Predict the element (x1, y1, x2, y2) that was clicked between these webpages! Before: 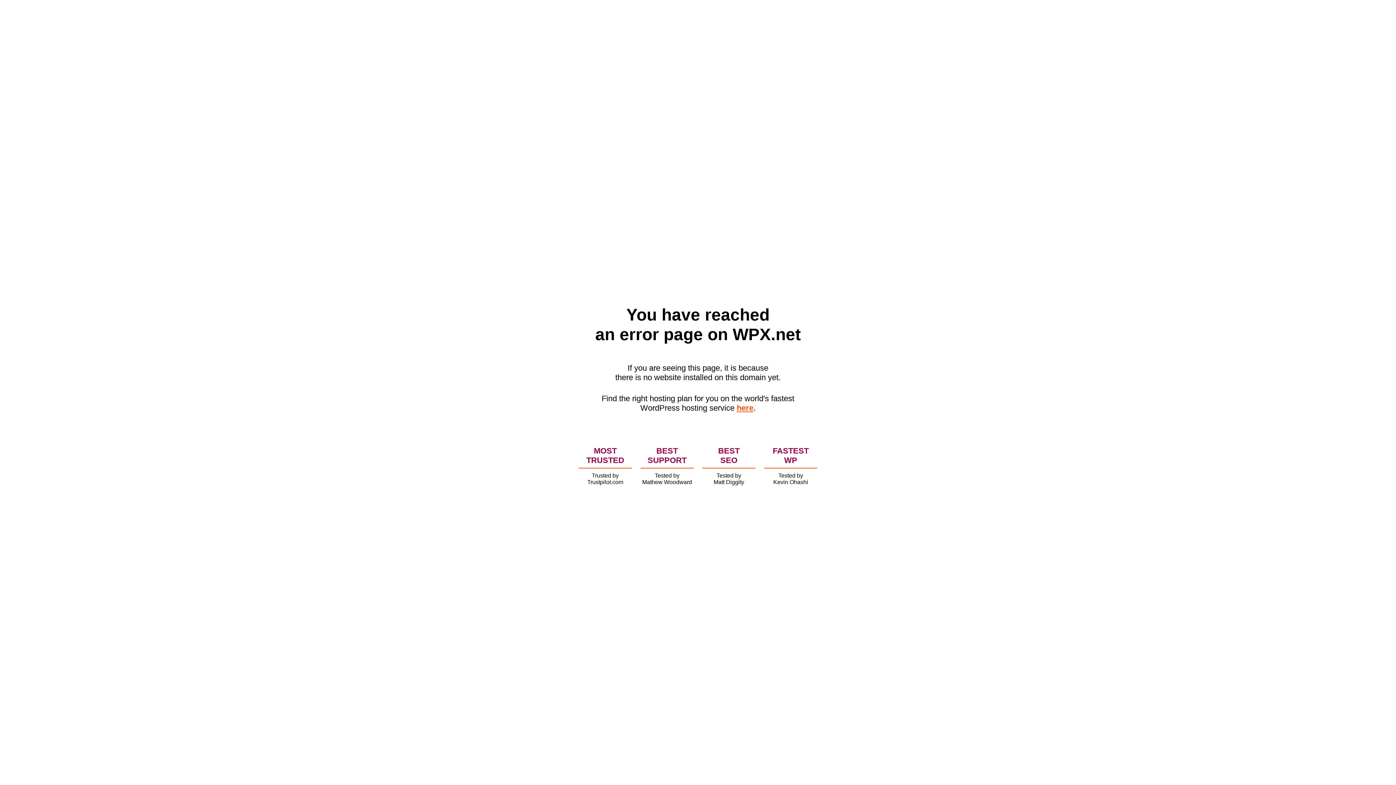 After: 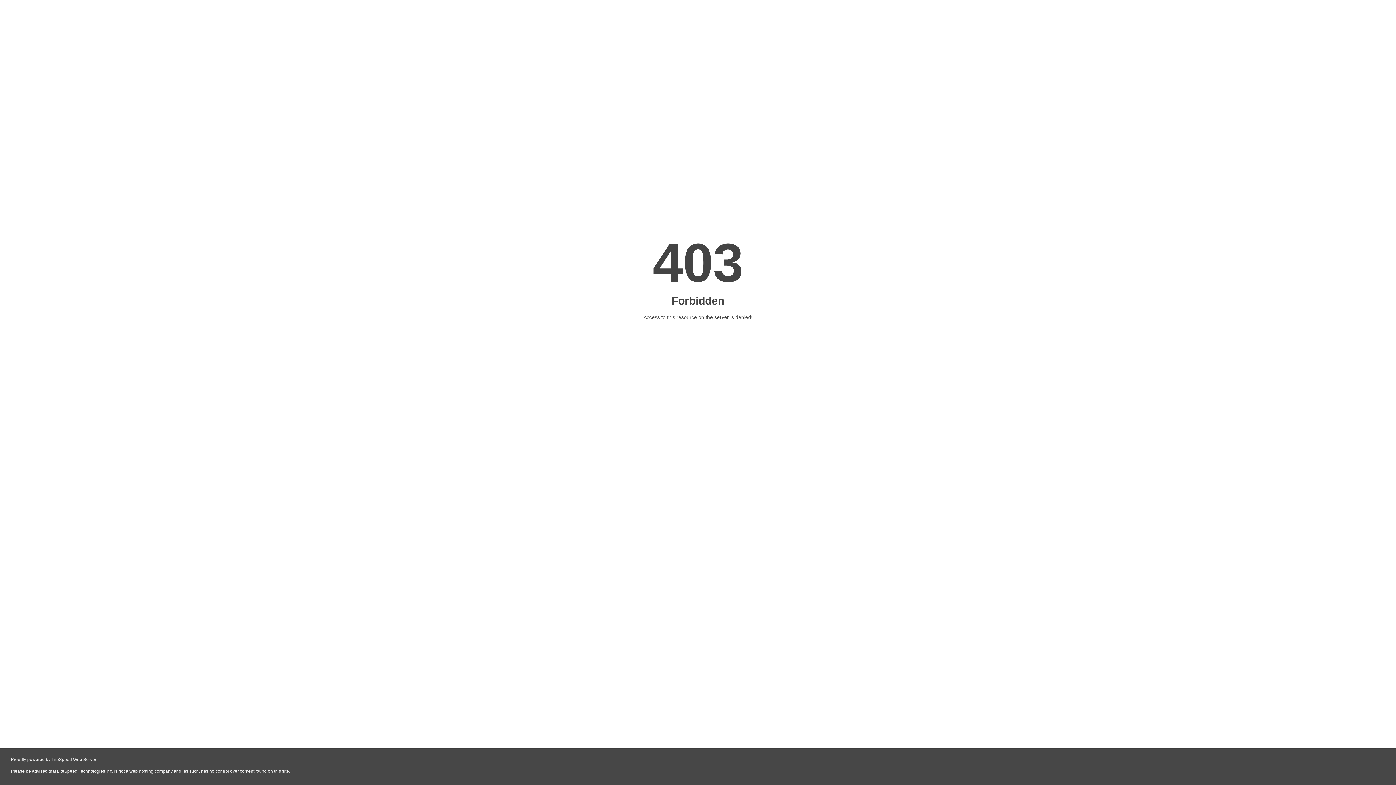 Action: label: here bbox: (736, 403, 753, 412)